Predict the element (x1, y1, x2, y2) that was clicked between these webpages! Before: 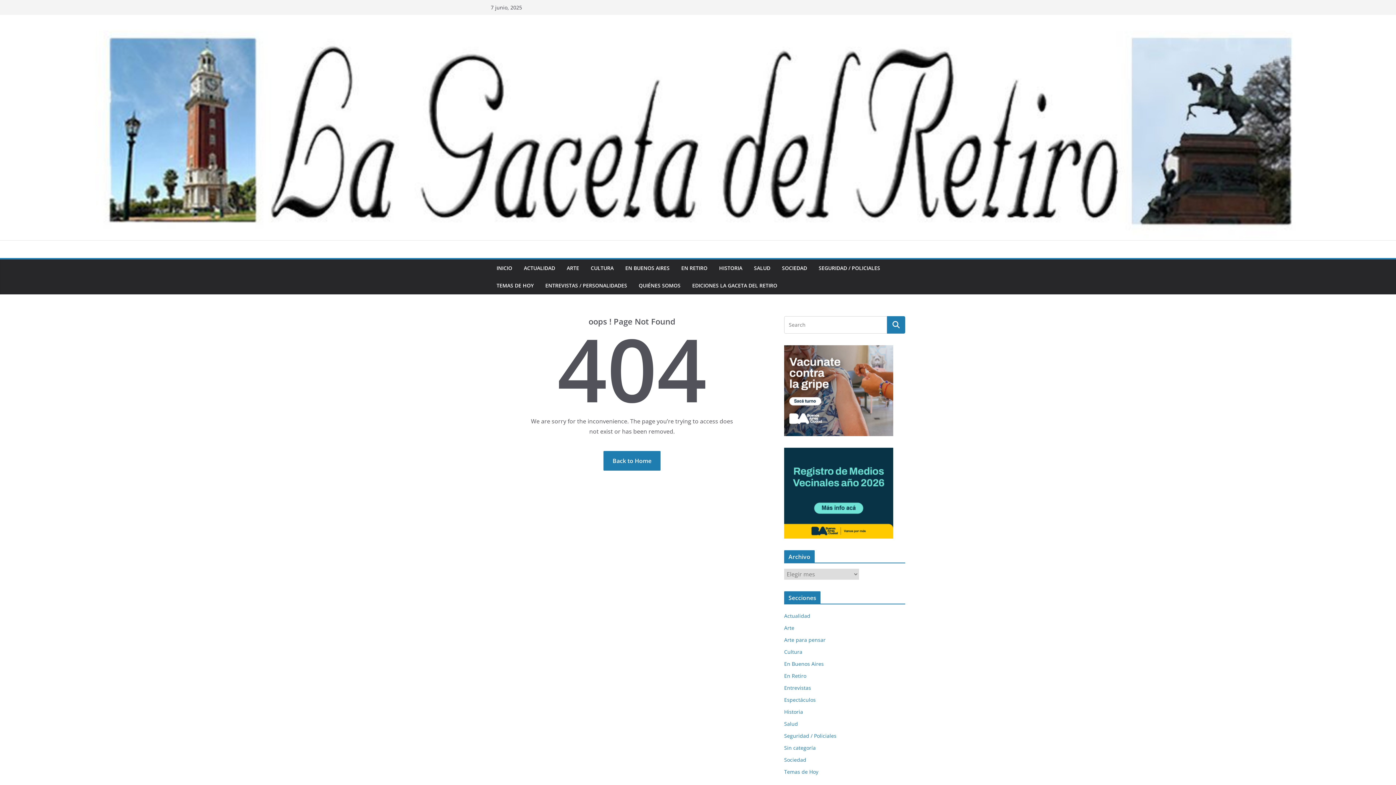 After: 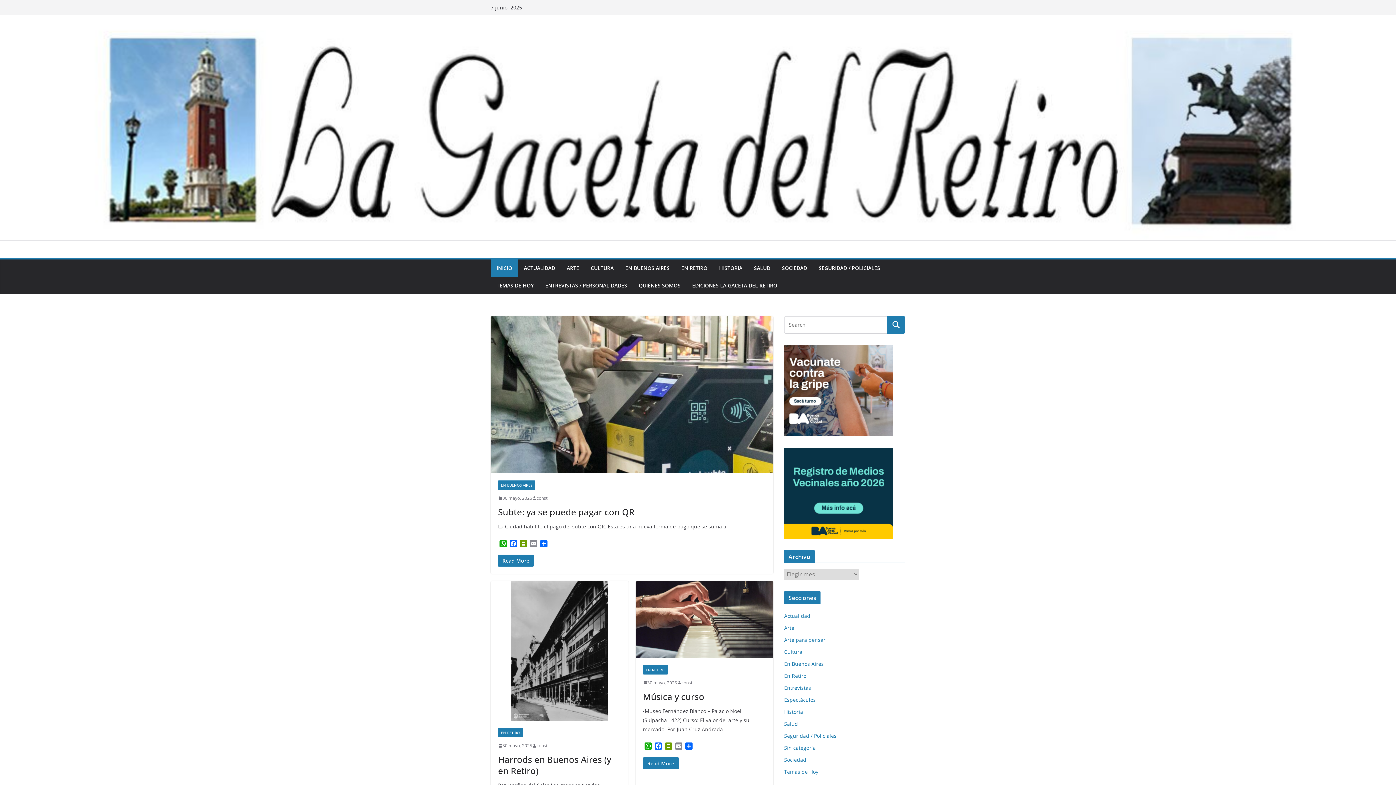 Action: label: Back to Home bbox: (603, 451, 660, 470)